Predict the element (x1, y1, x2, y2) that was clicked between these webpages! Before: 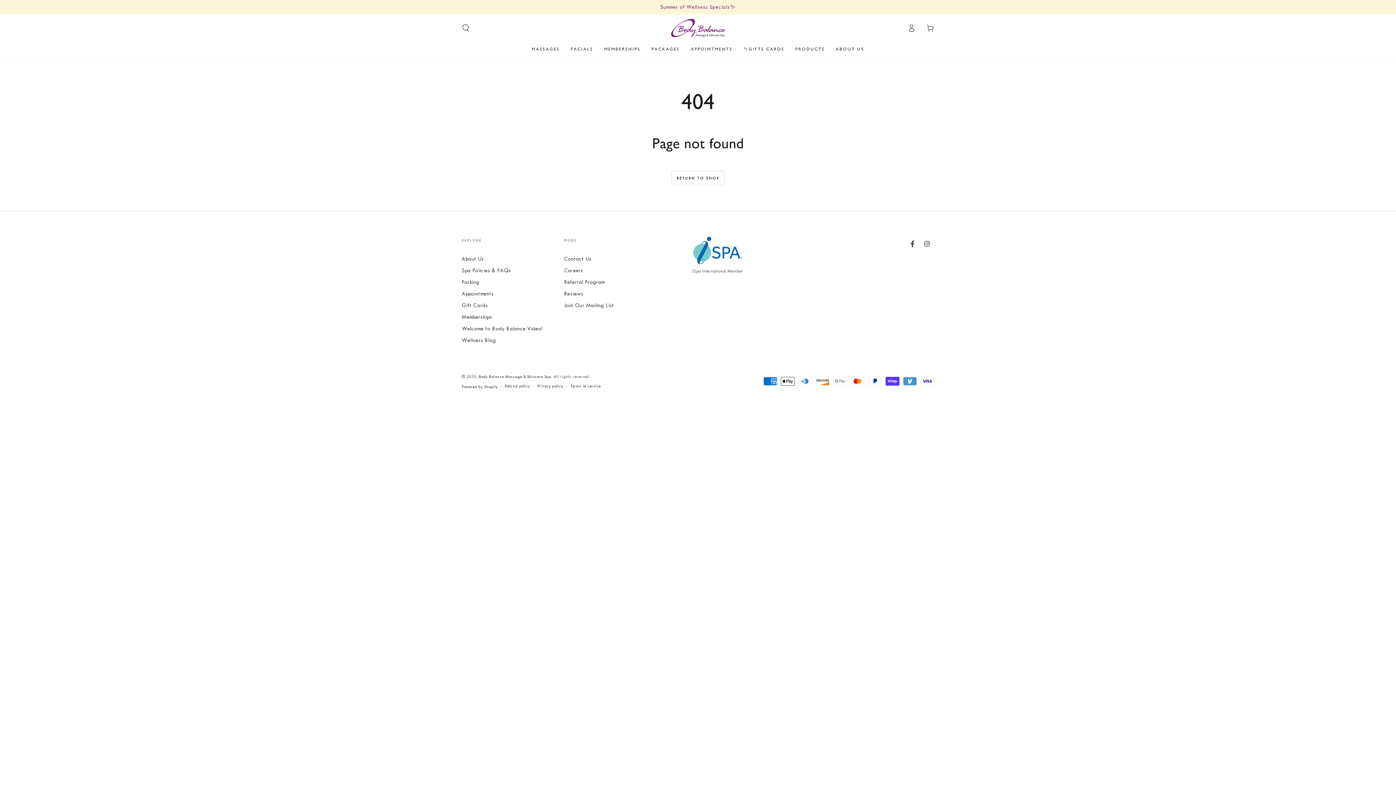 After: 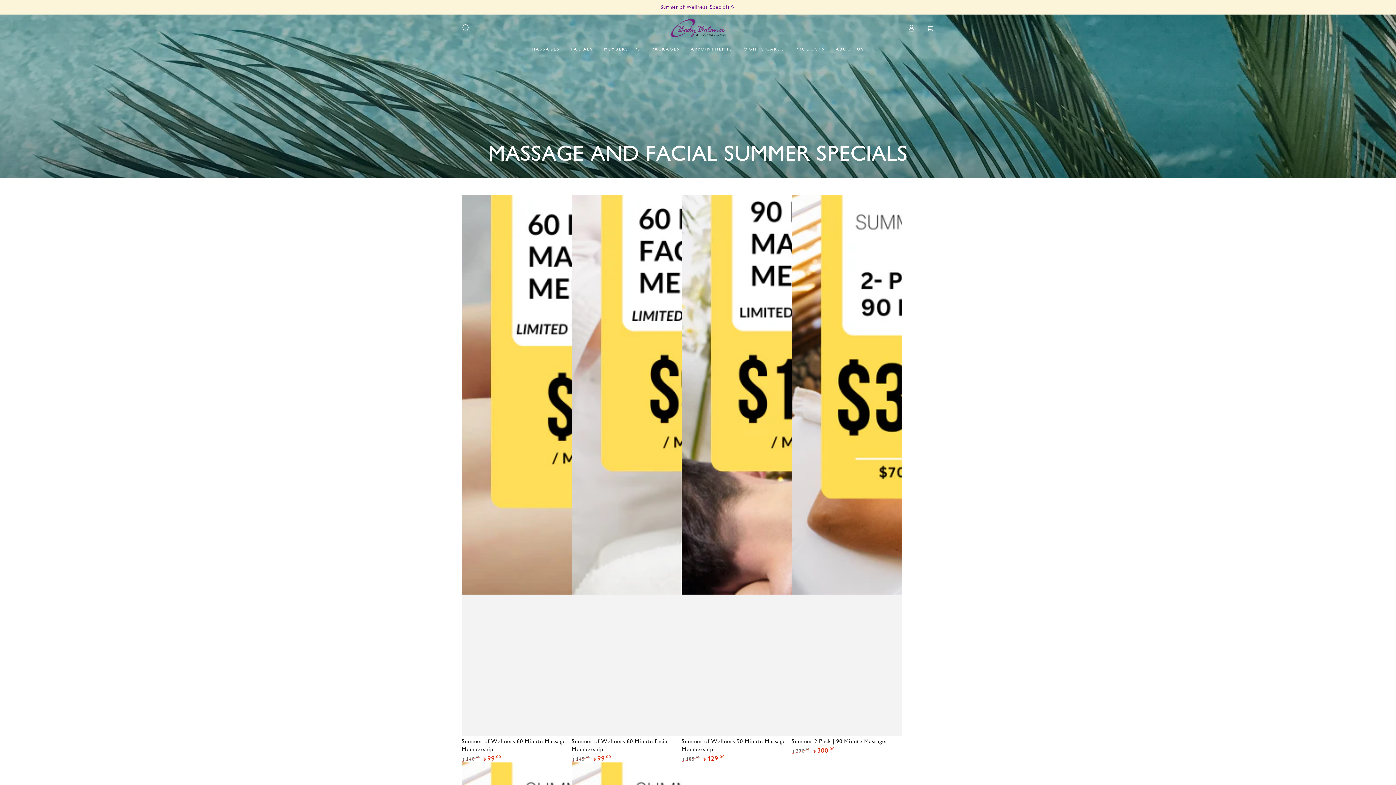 Action: label: Summer of Wellness Specials✨ bbox: (660, 4, 735, 10)